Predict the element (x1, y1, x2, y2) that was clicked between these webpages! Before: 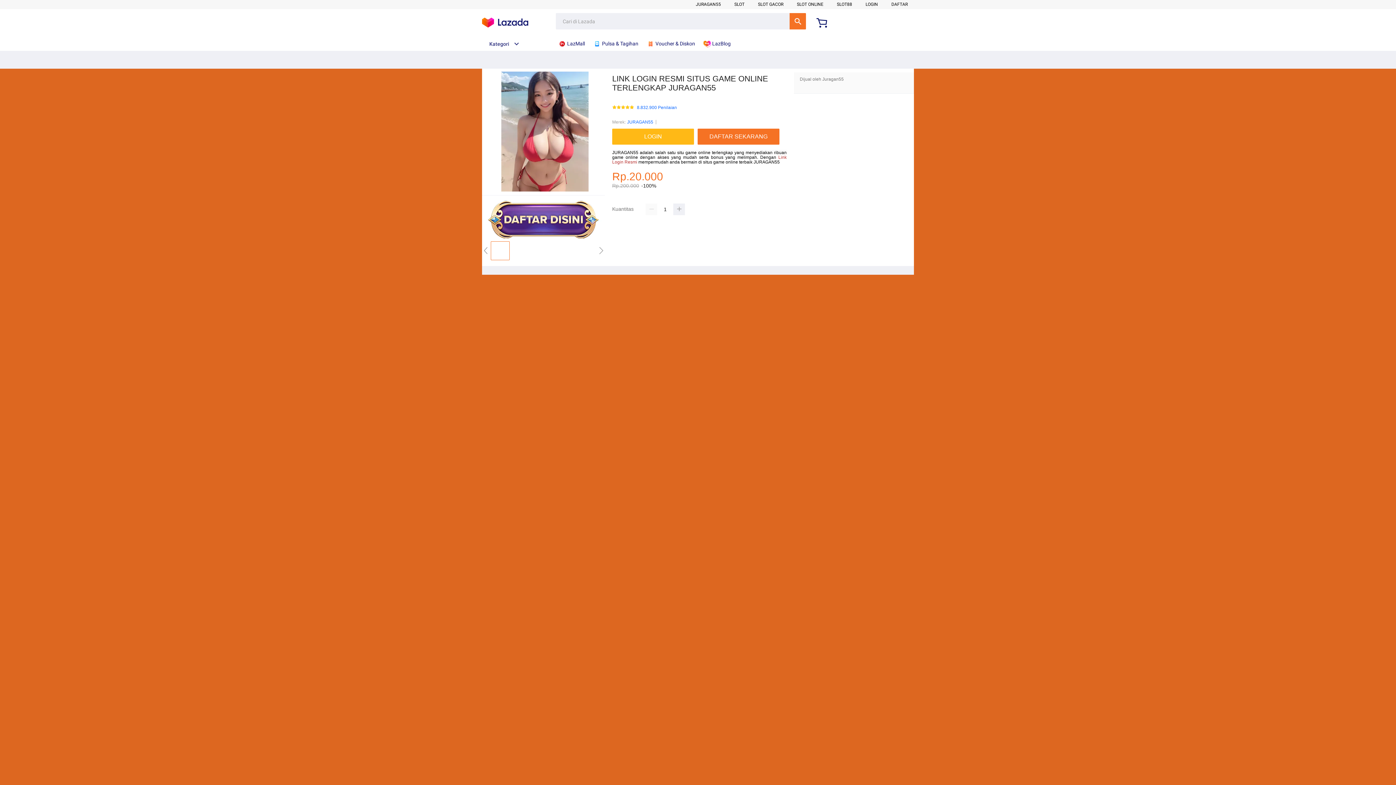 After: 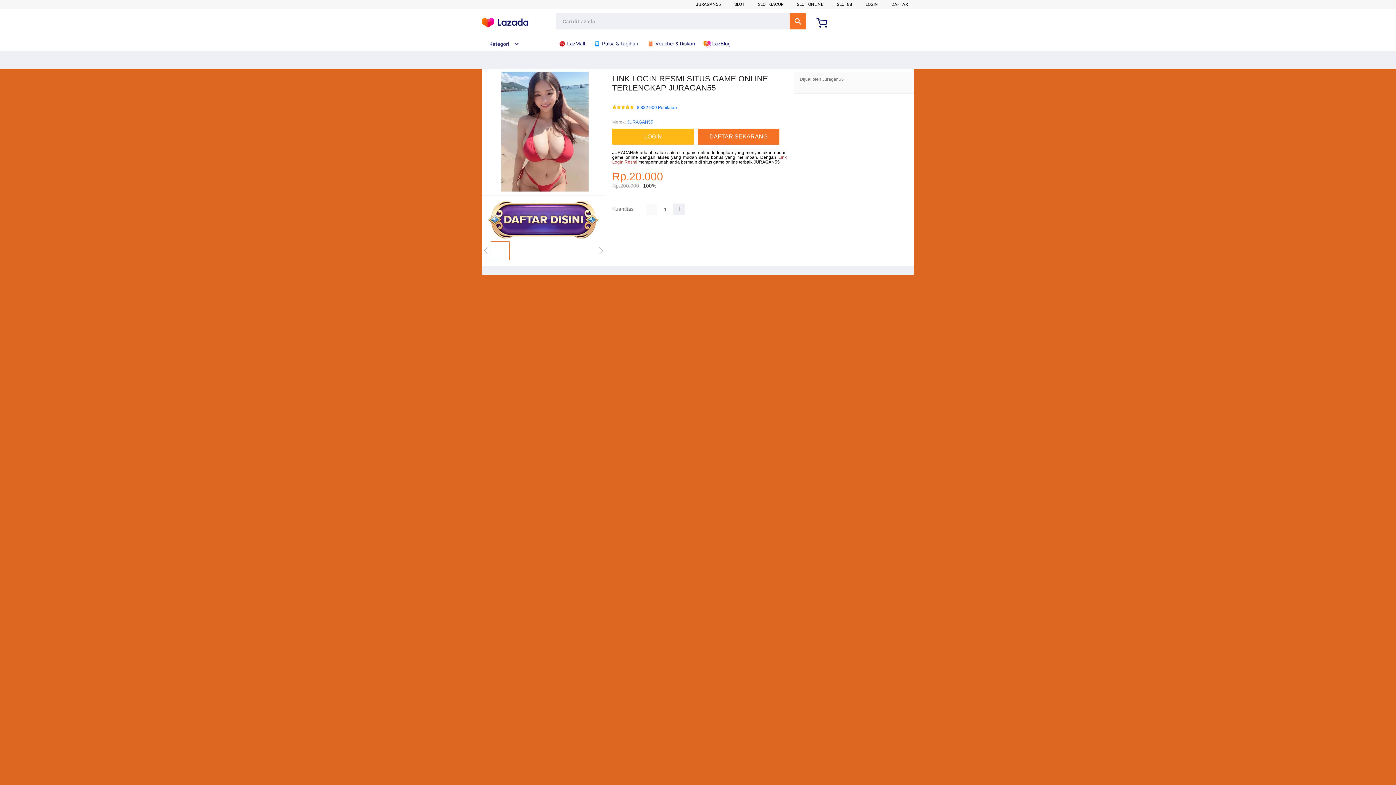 Action: bbox: (696, 1, 721, 6) label: JURAGAN55